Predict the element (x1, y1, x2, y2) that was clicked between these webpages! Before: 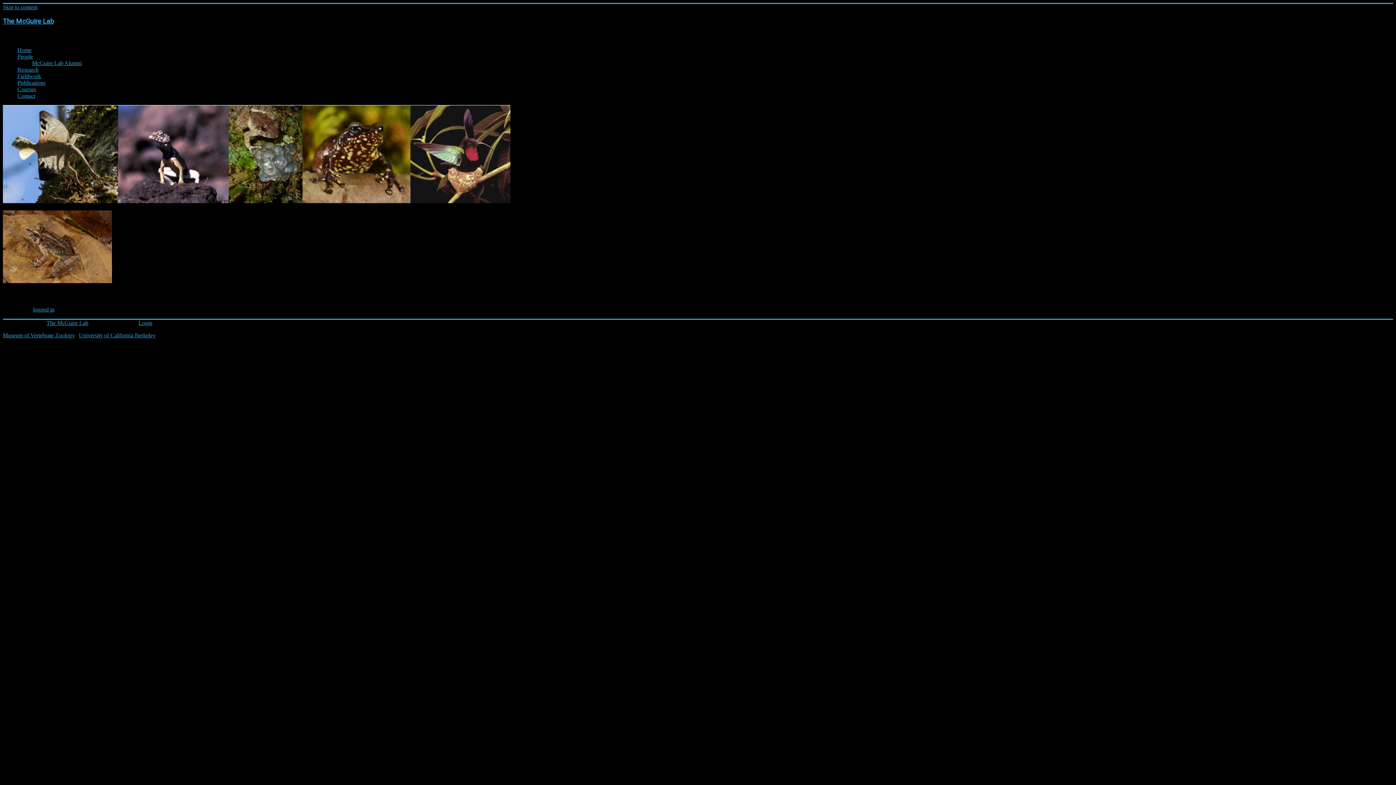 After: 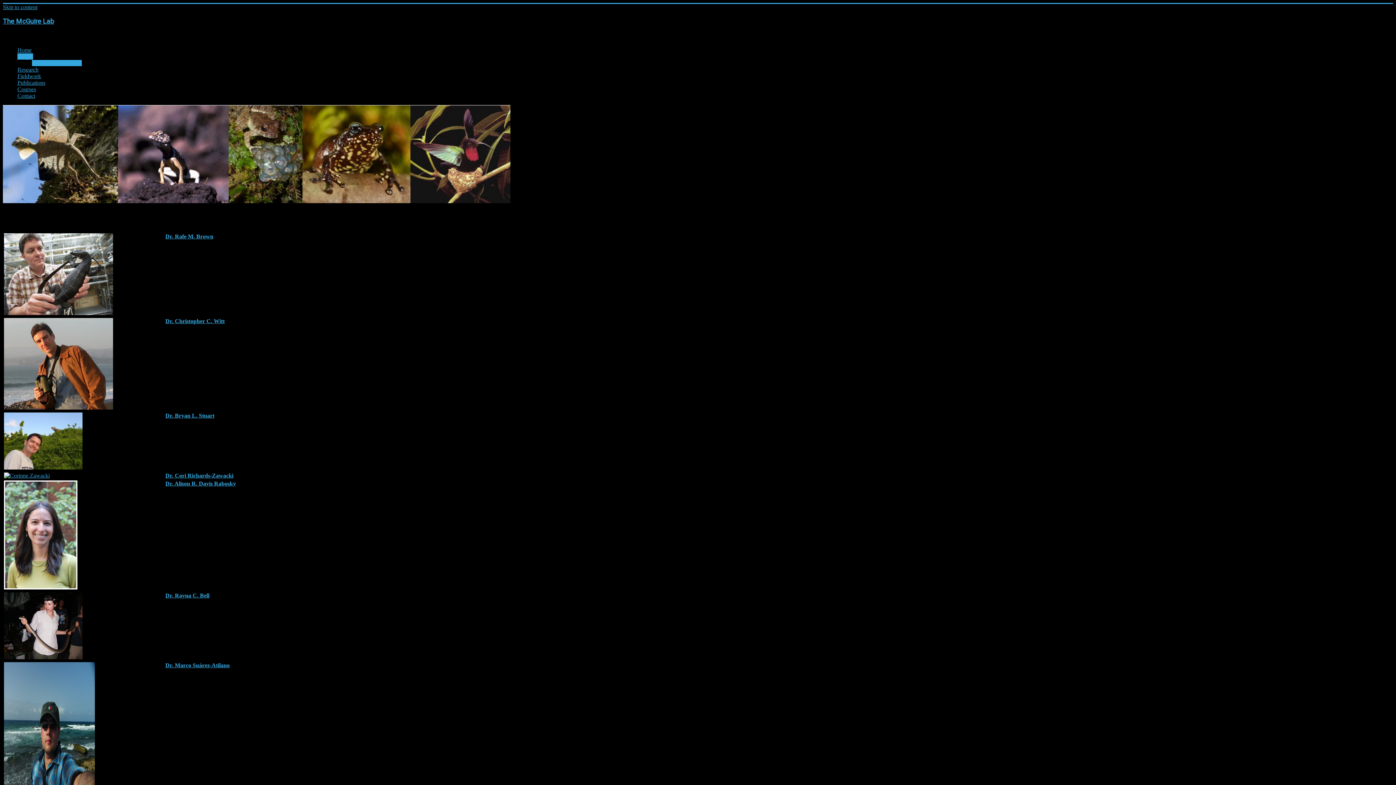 Action: bbox: (32, 60, 81, 66) label: McGuire Lab Alumni